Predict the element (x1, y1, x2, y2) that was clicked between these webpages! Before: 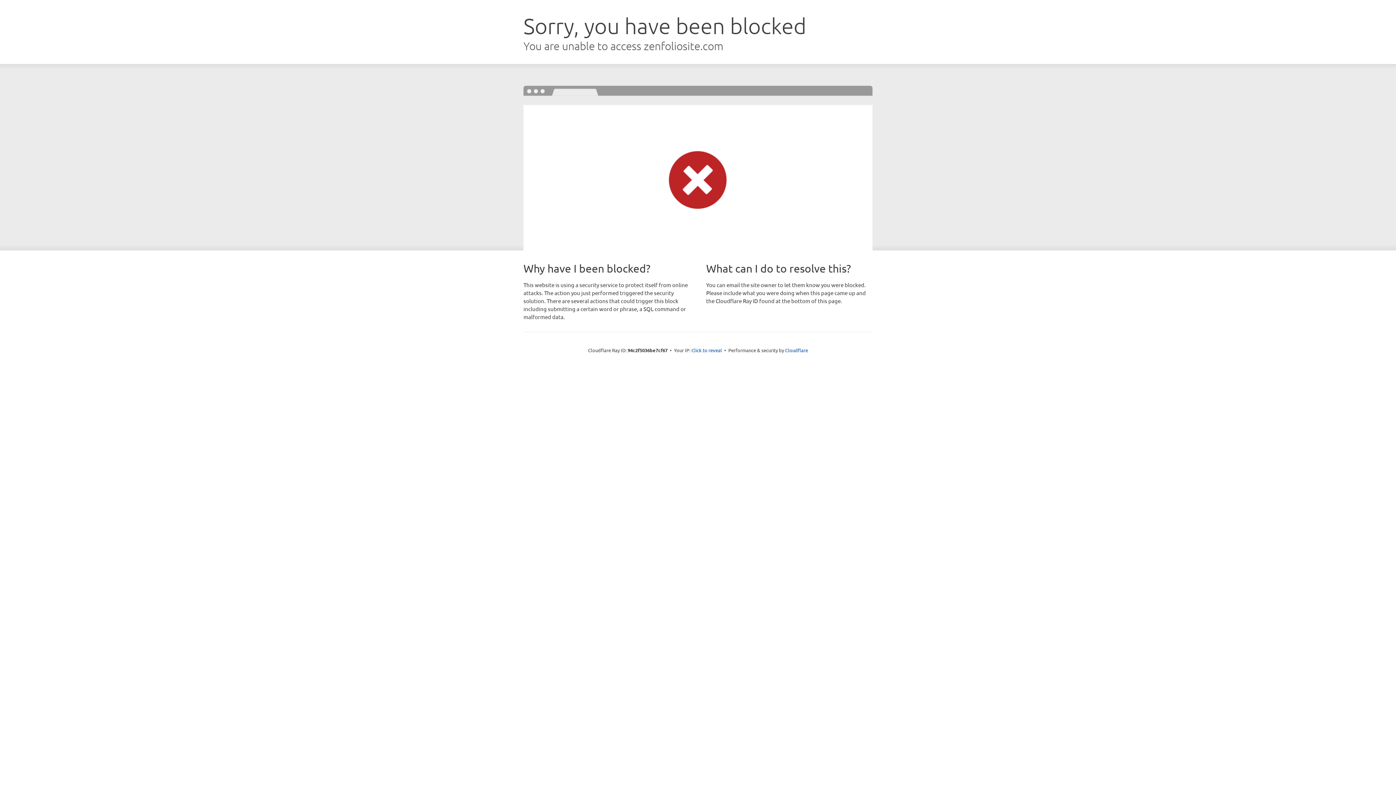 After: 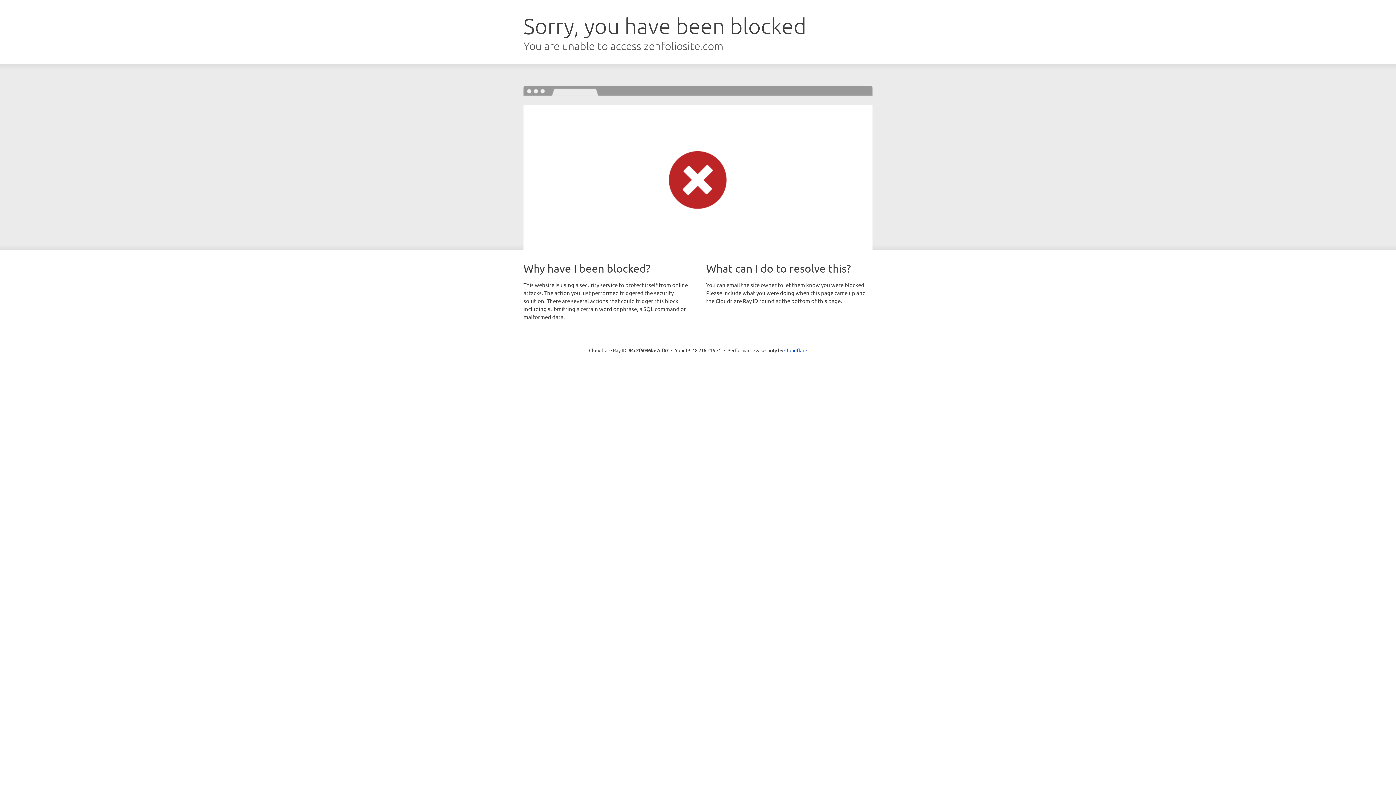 Action: bbox: (691, 346, 722, 353) label: Click to reveal